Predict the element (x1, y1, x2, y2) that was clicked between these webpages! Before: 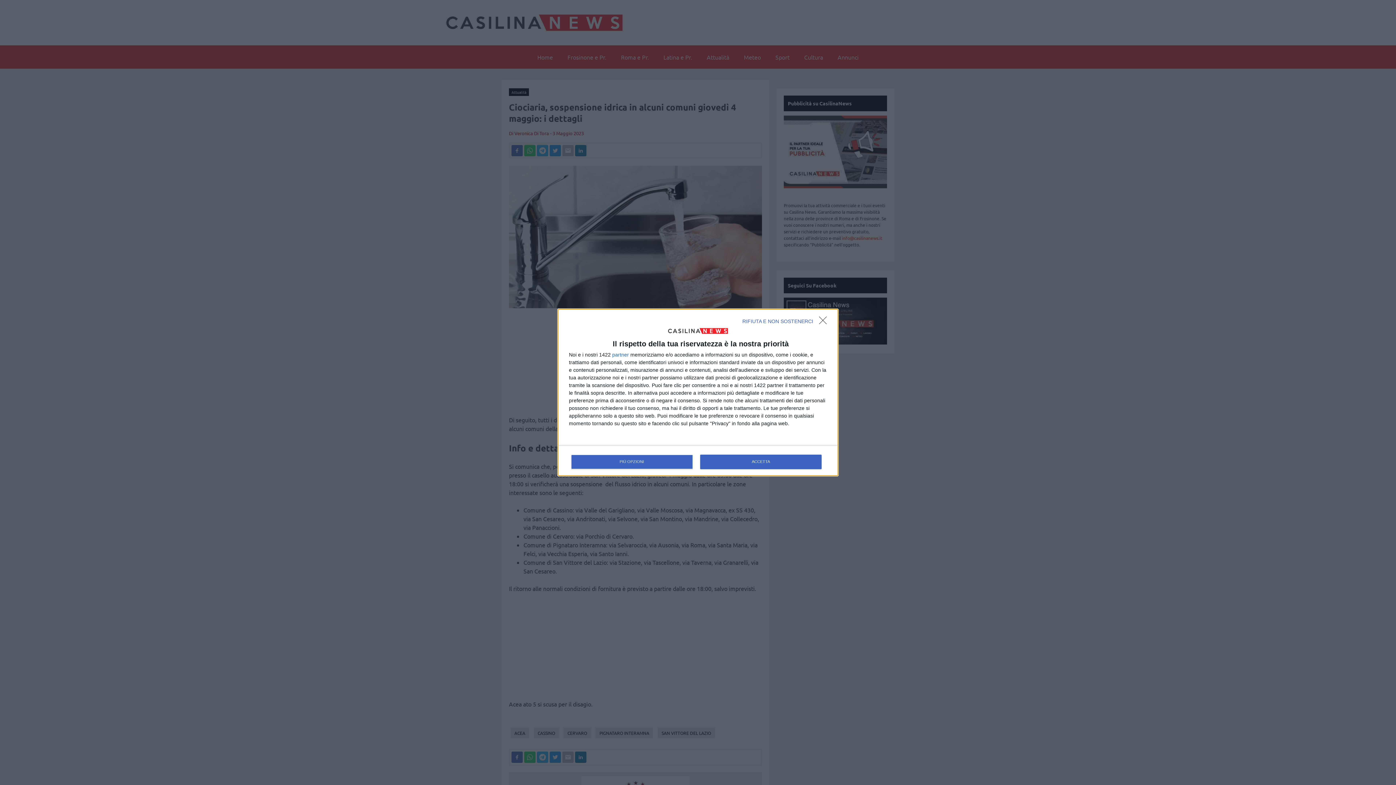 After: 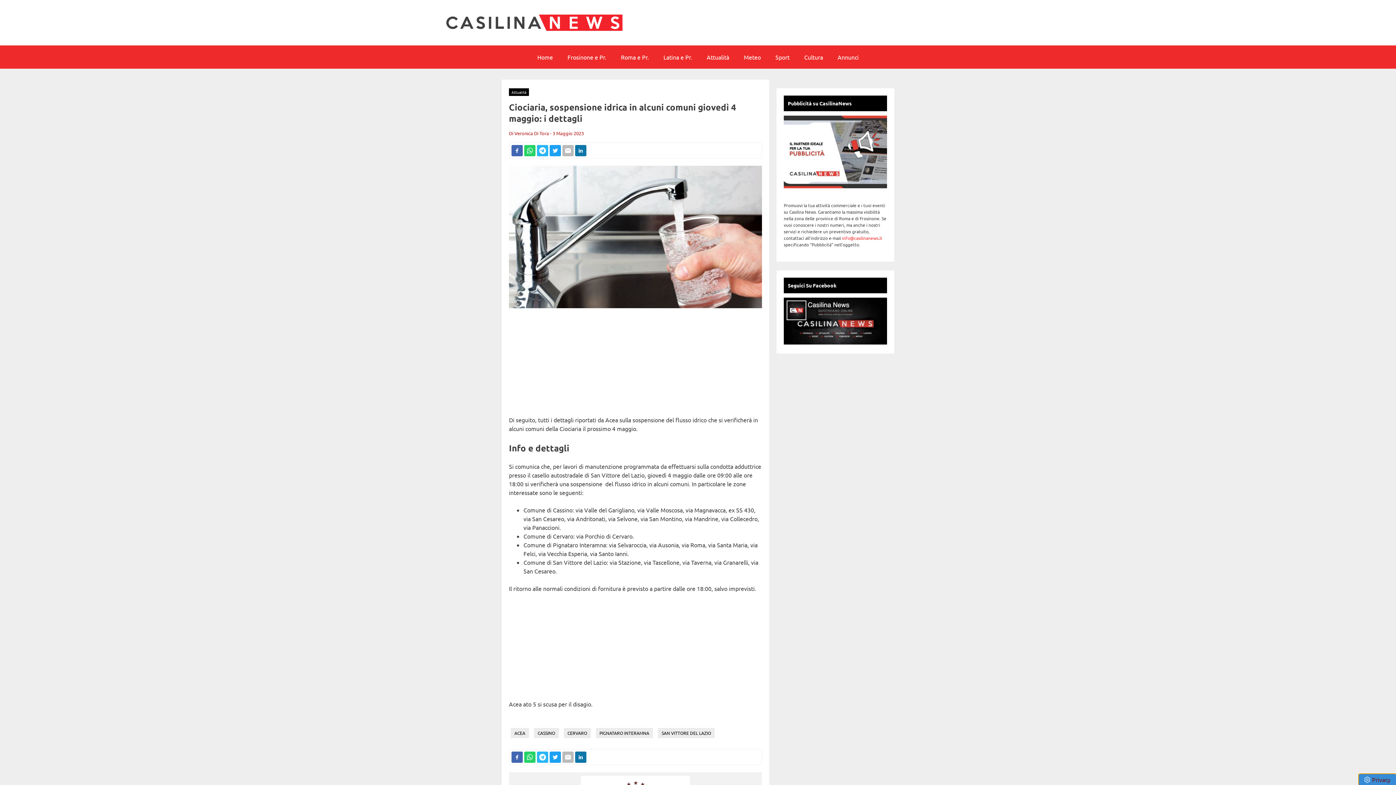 Action: bbox: (819, 316, 830, 328) label: RIFIUTA E NON SOSTENERCI